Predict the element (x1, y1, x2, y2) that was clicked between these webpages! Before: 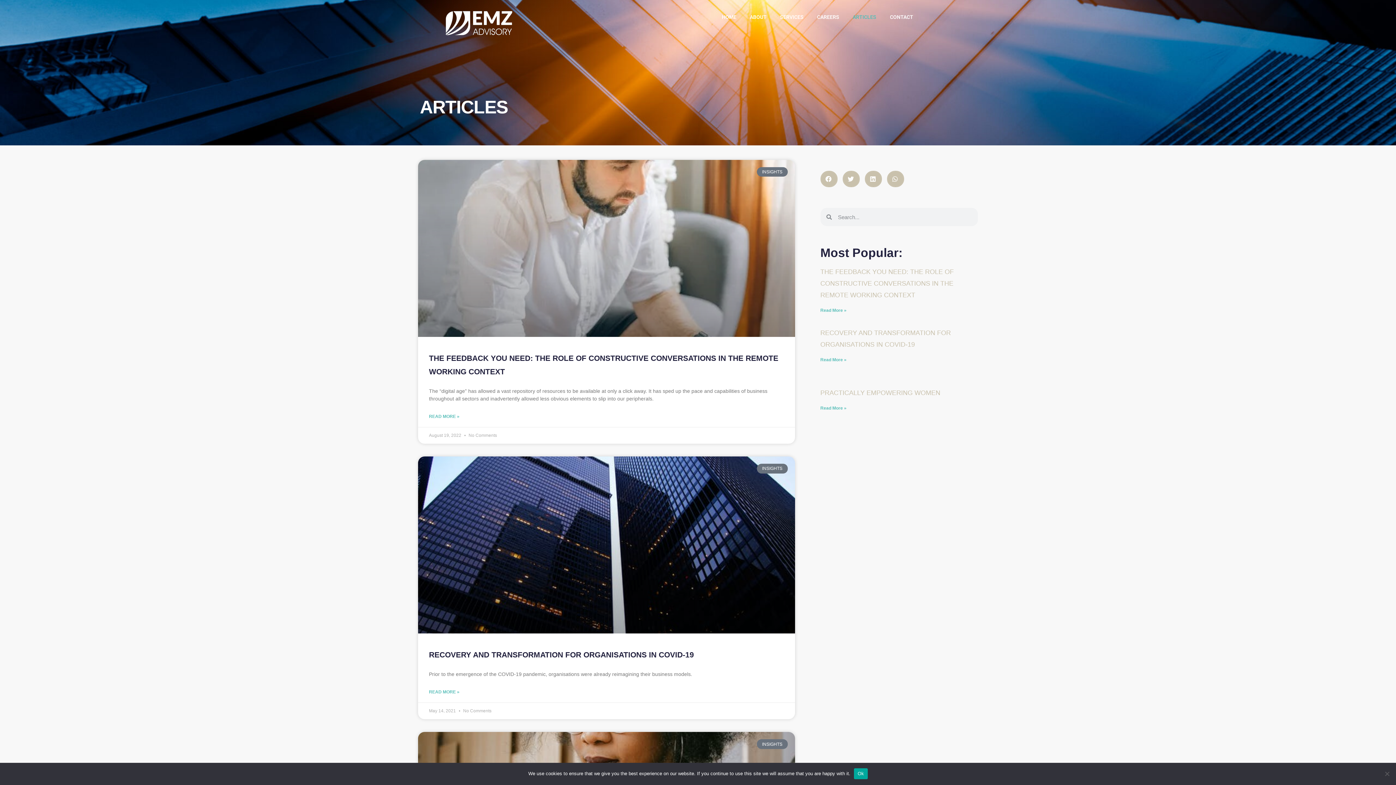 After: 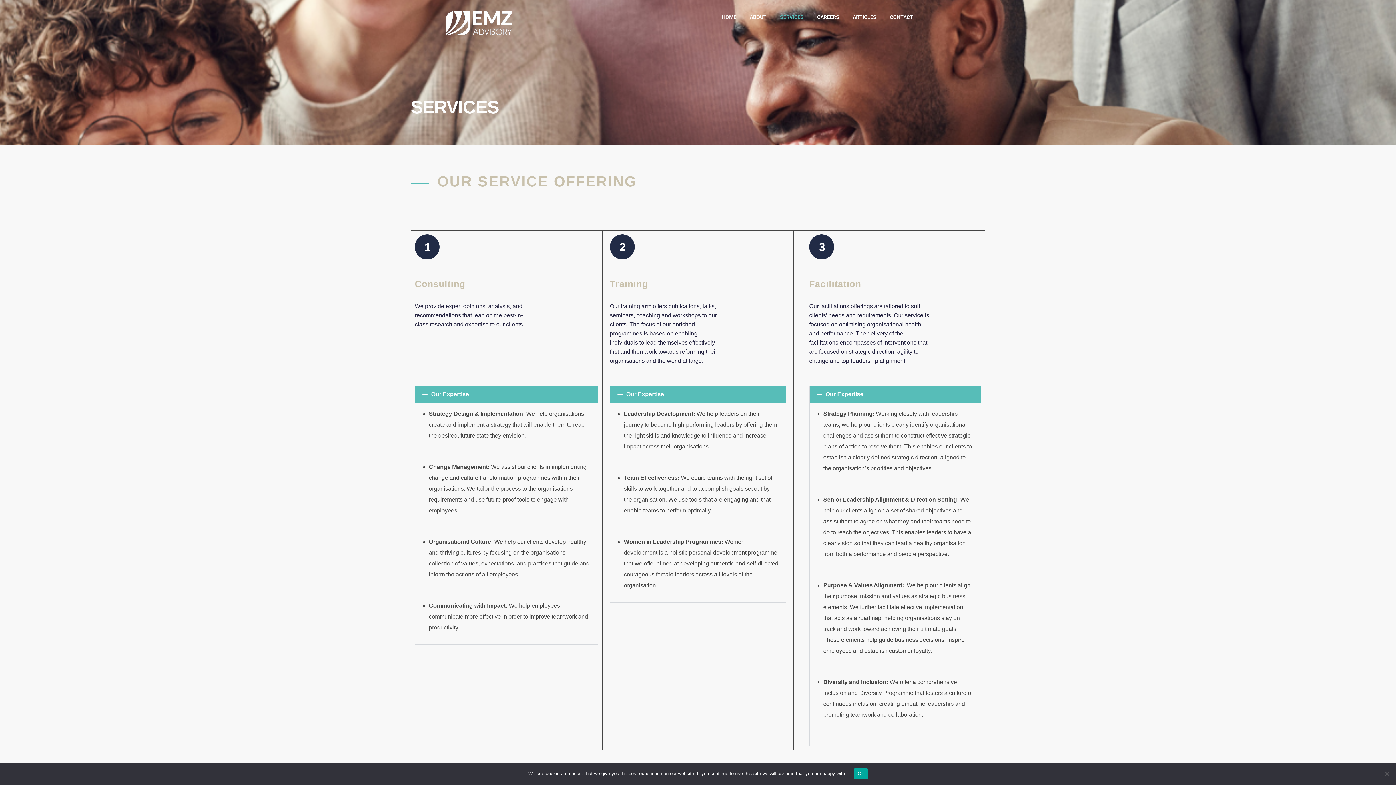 Action: bbox: (773, 13, 810, 21) label: SERVICES